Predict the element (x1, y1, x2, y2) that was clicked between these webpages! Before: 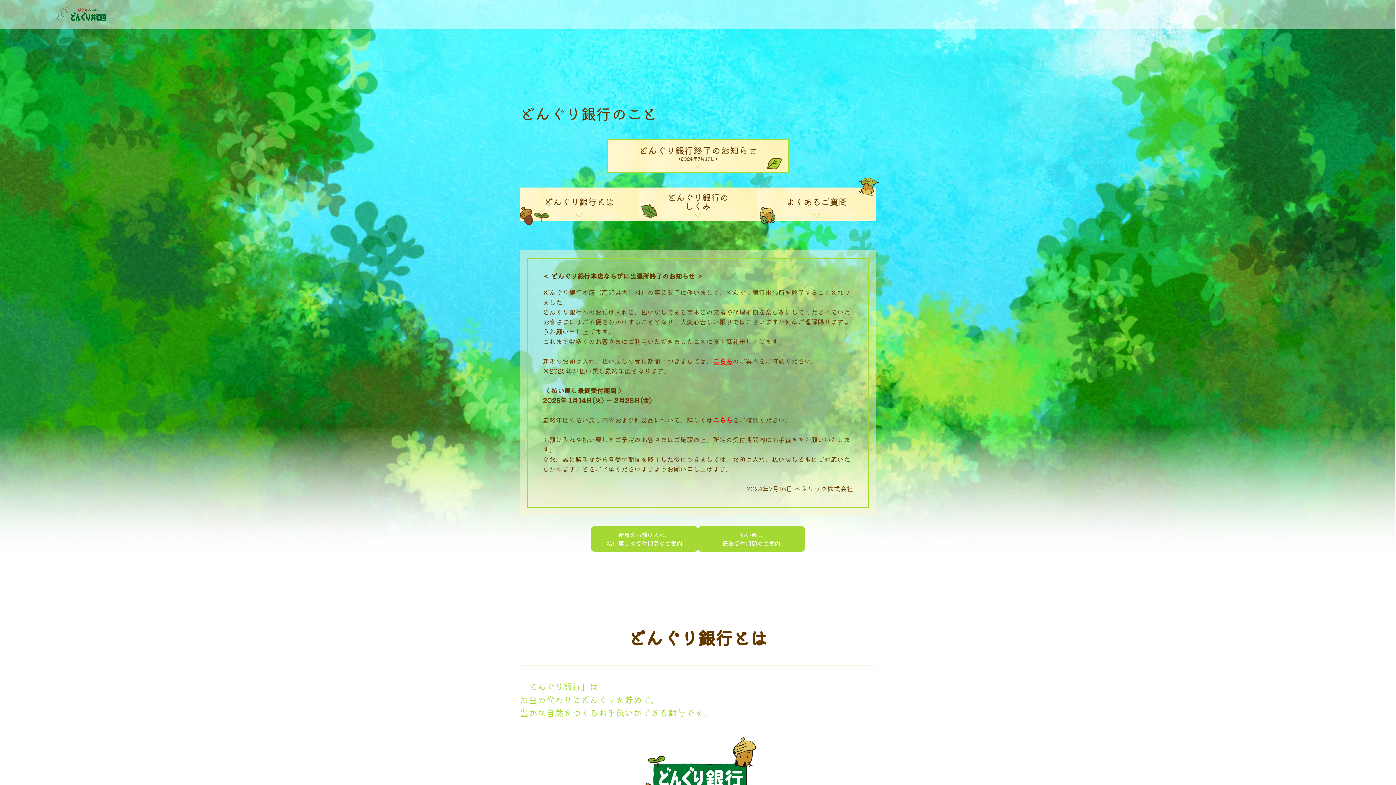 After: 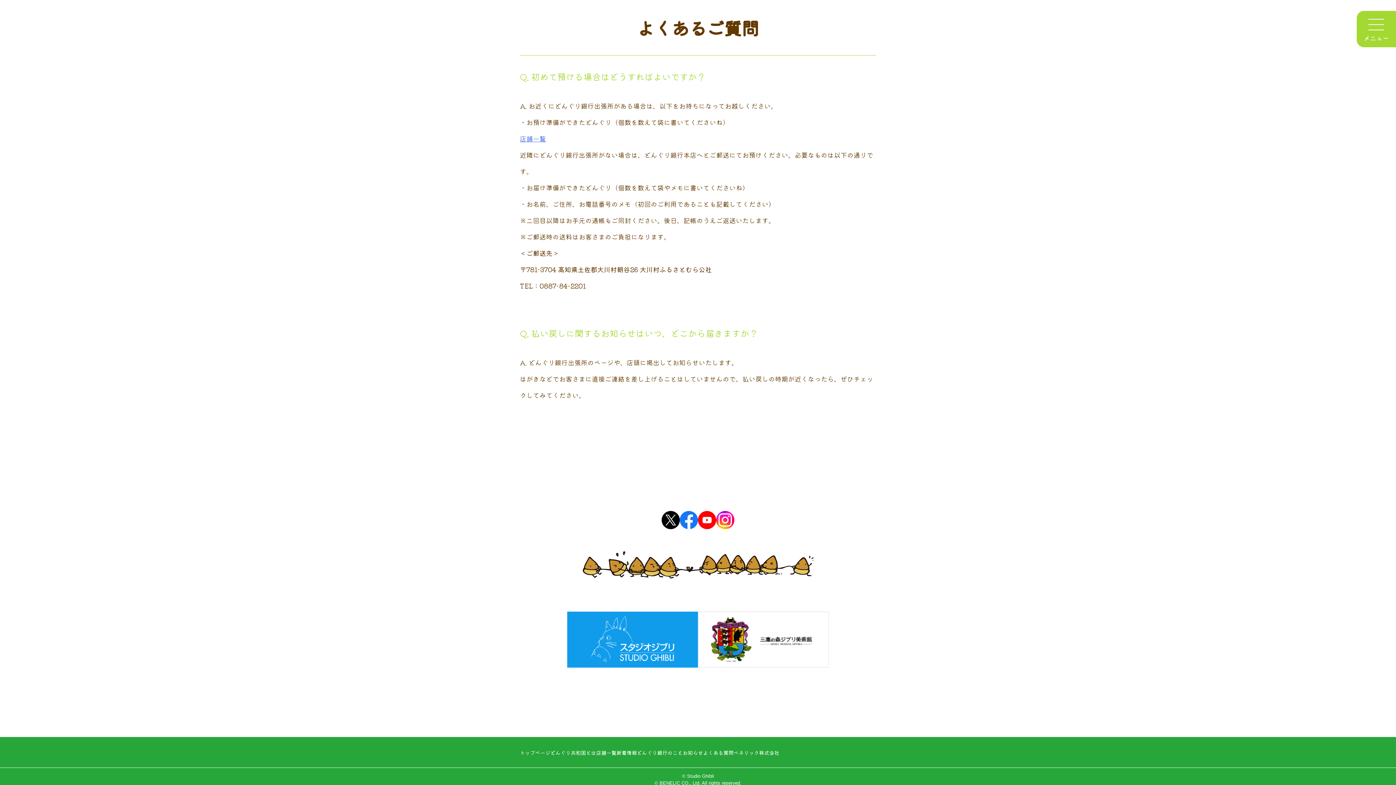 Action: label: よくあるご質問 bbox: (757, 192, 876, 217)